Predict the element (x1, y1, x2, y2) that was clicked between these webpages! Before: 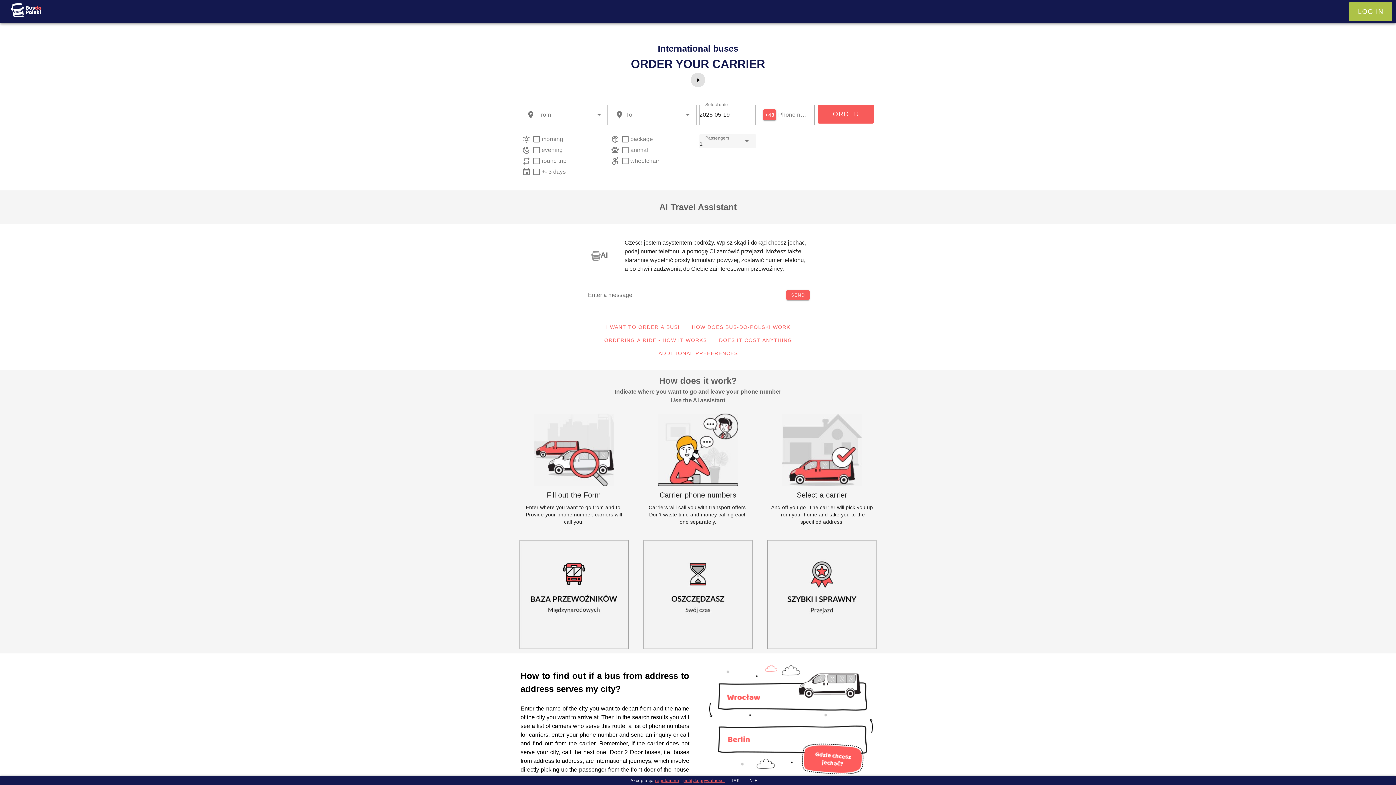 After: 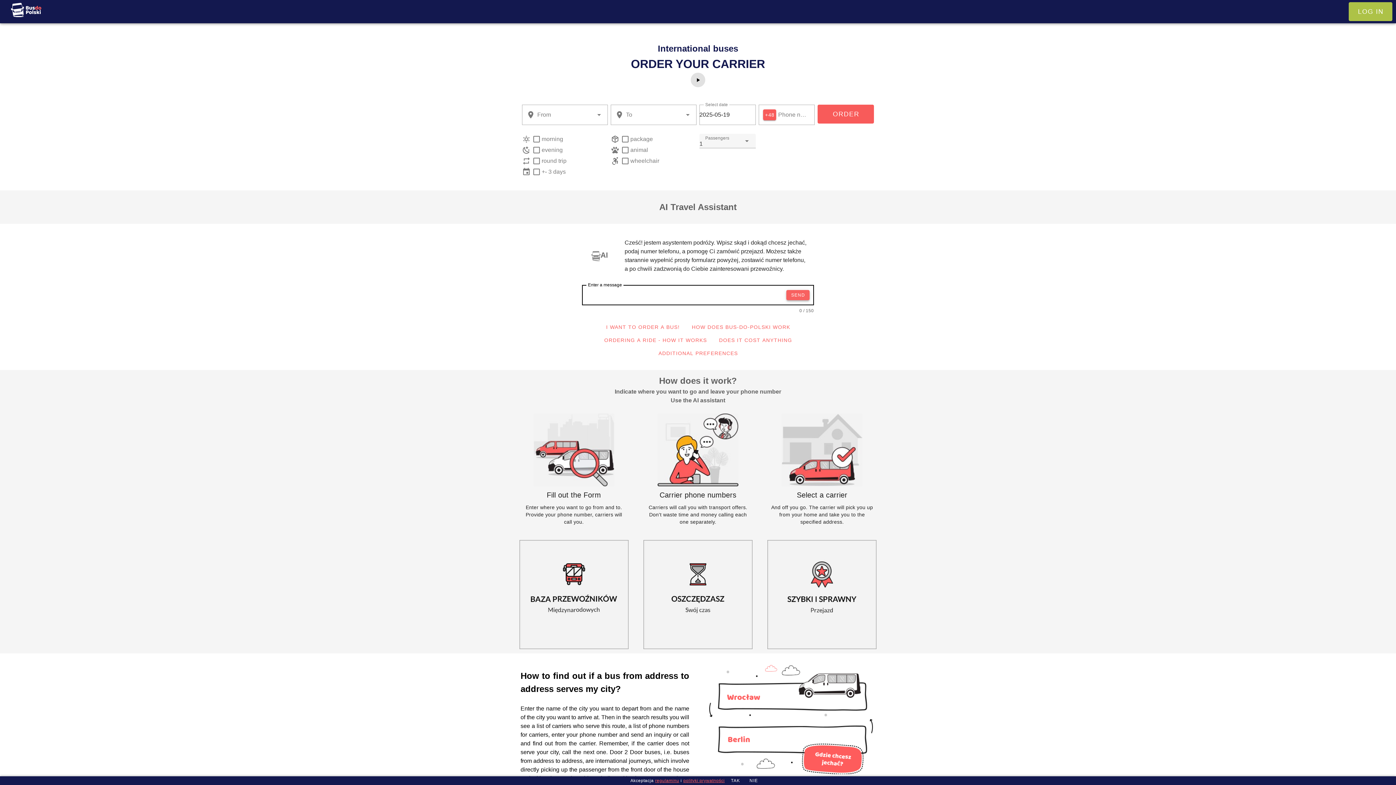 Action: bbox: (786, 290, 809, 300) label: SEND